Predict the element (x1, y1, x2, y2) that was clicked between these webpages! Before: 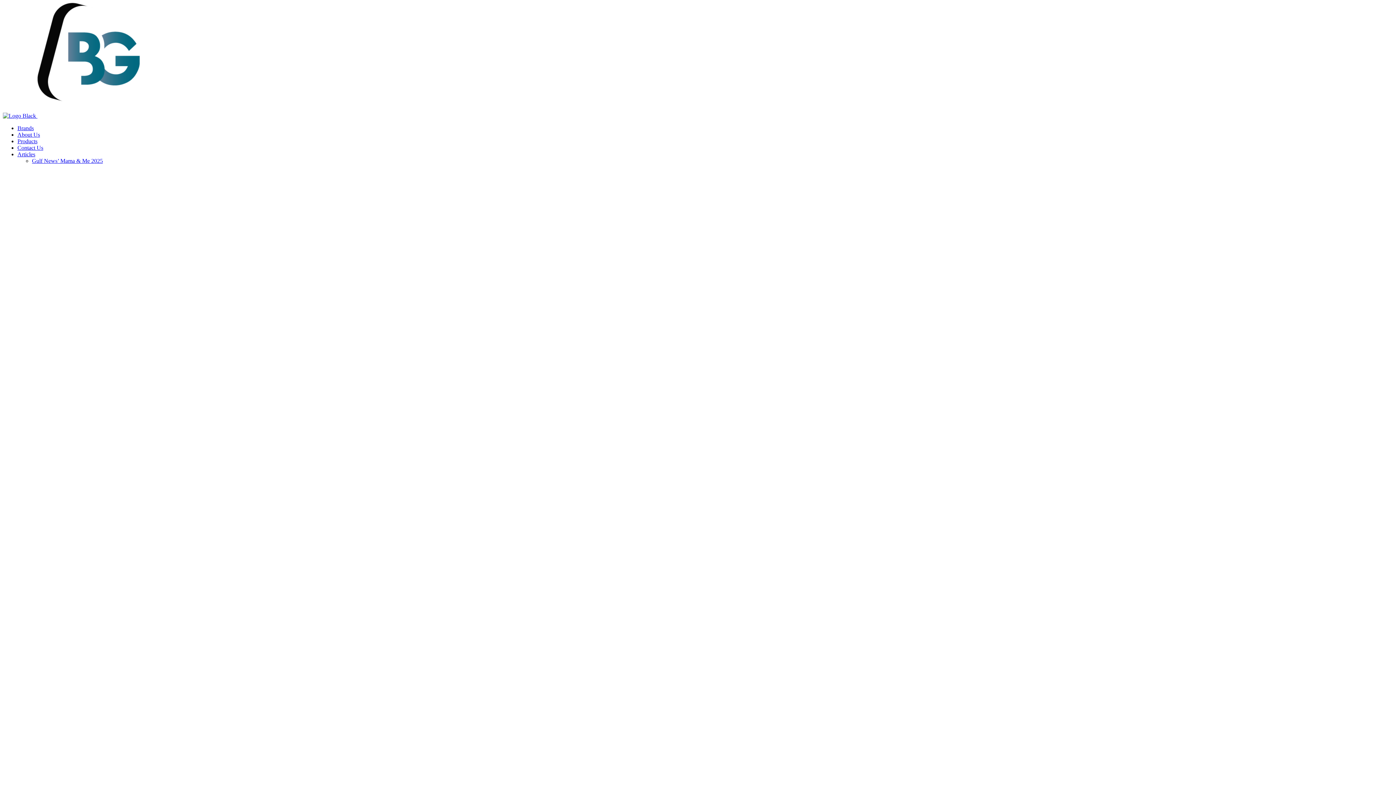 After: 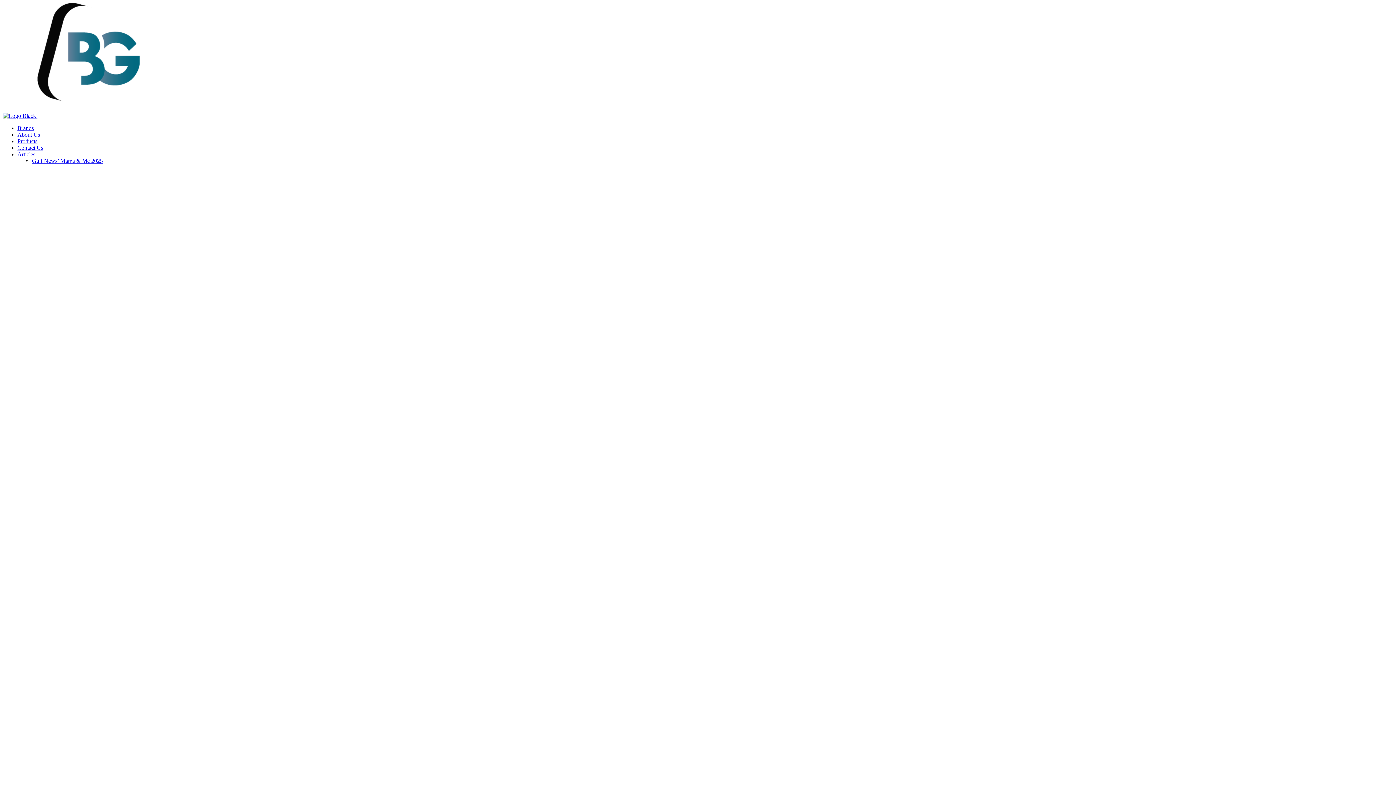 Action: bbox: (17, 151, 1393, 157) label: Articles